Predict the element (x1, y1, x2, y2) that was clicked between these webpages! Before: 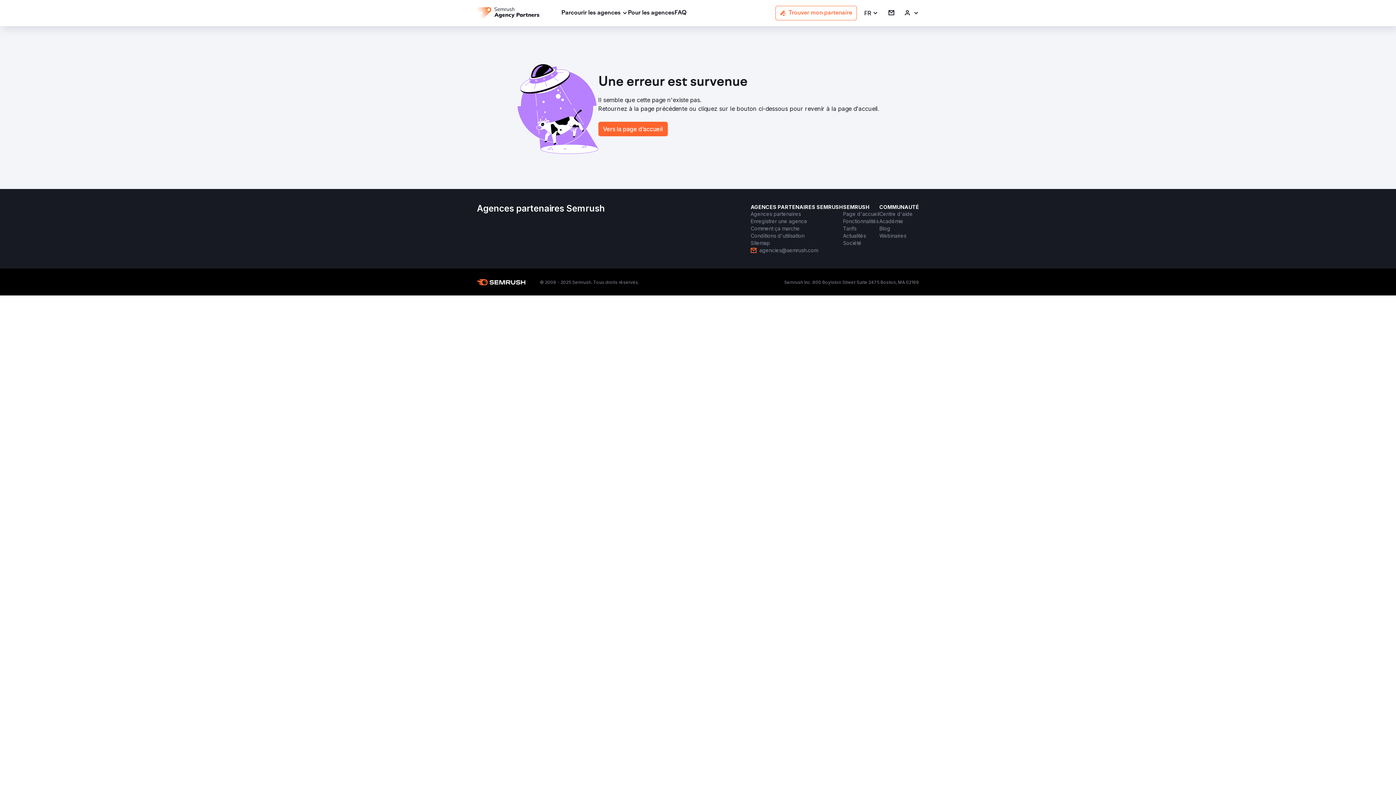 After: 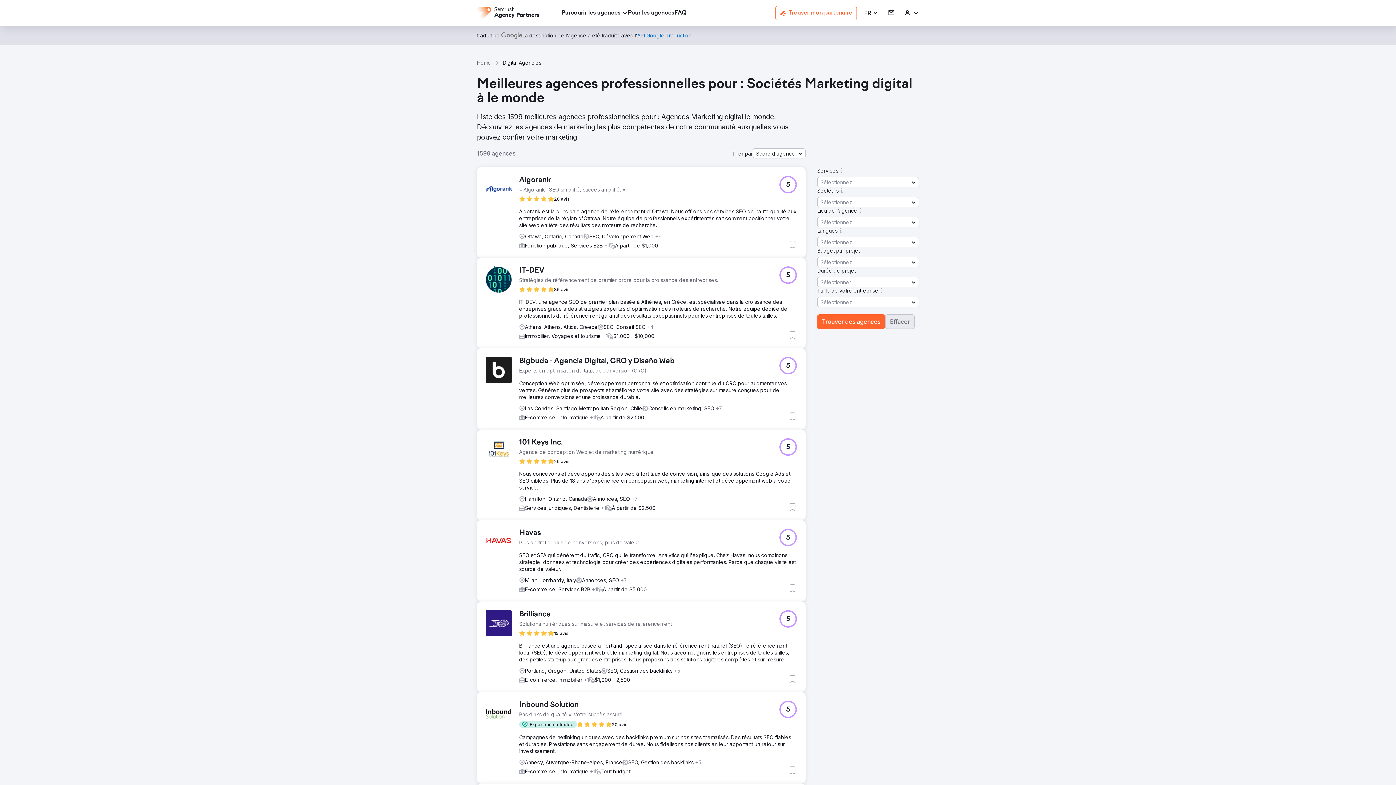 Action: bbox: (750, 210, 801, 217) label: Agences partenaires